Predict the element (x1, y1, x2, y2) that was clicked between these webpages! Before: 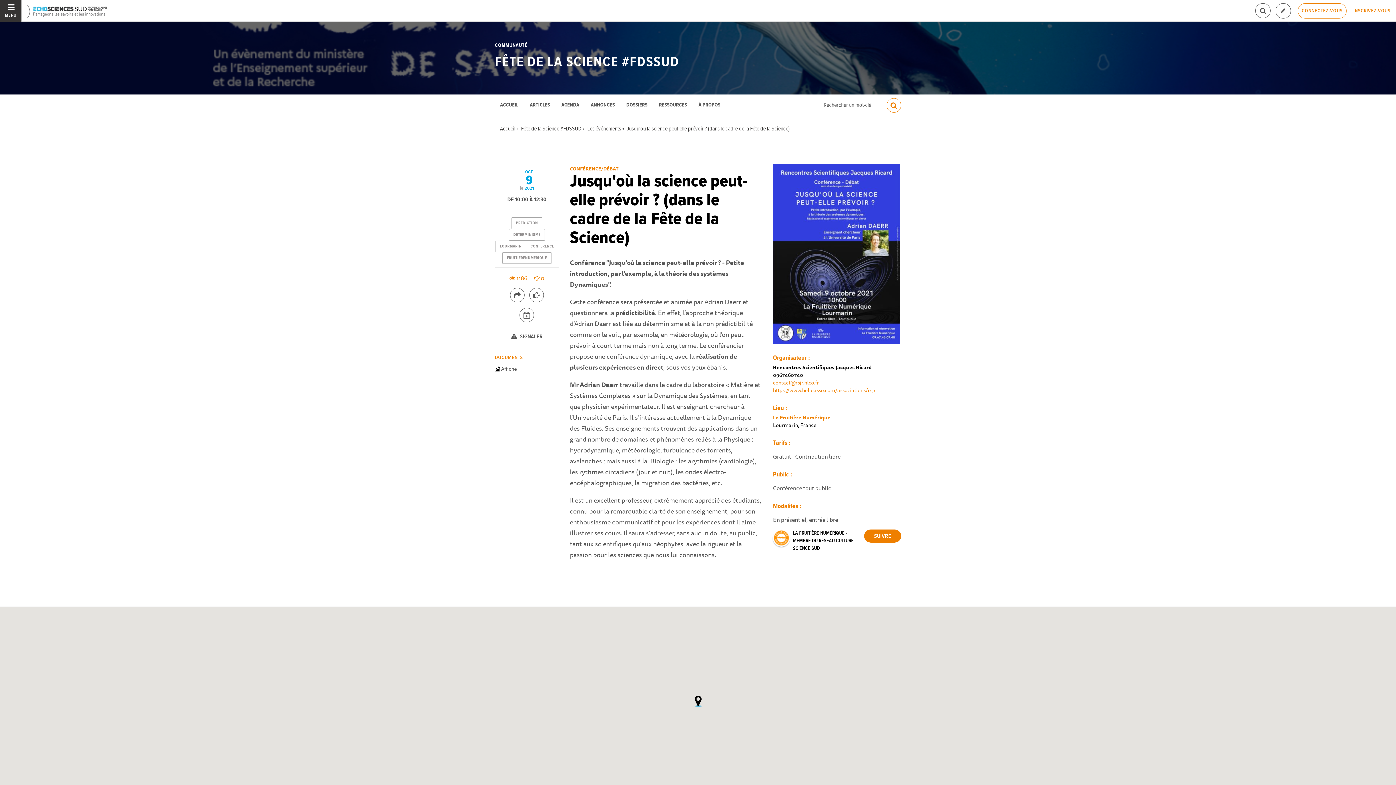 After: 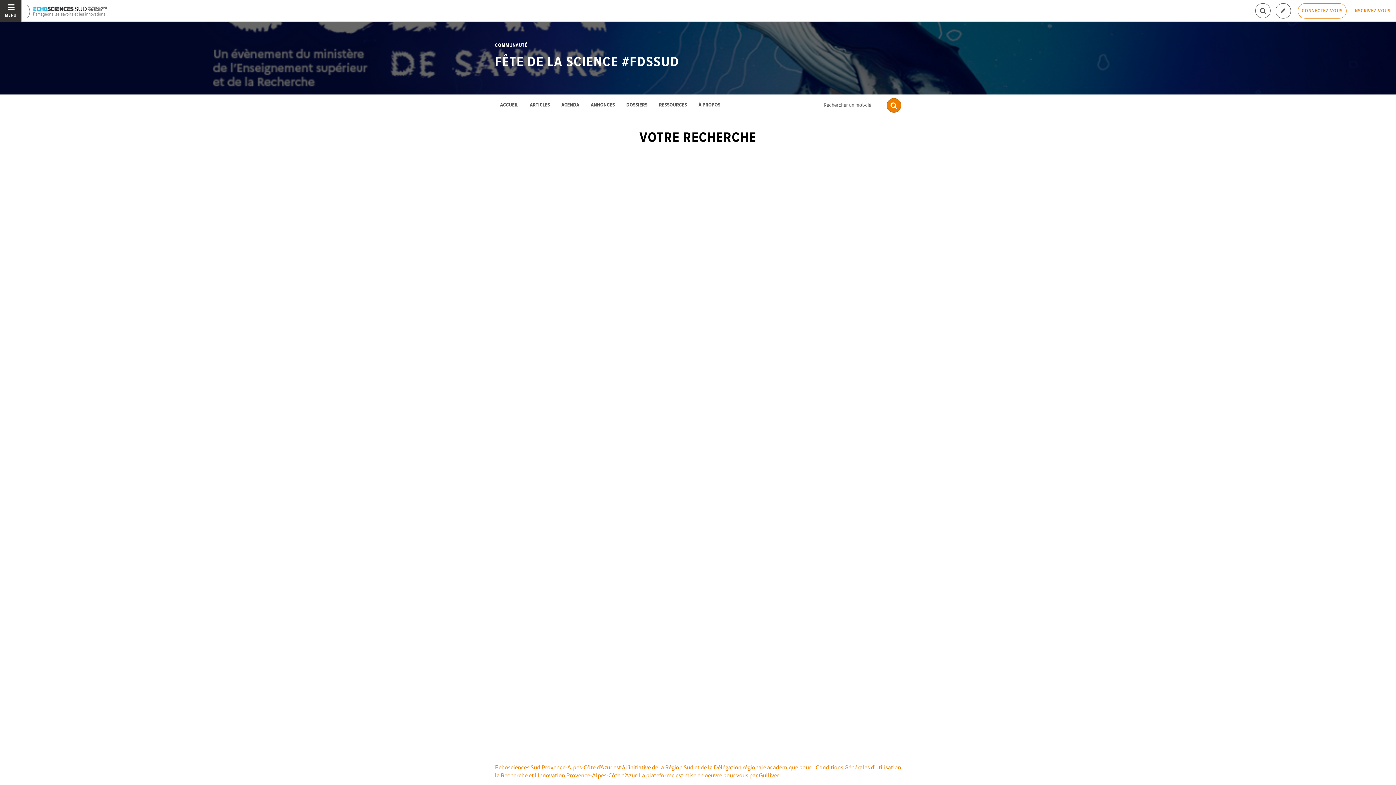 Action: bbox: (886, 98, 901, 112)